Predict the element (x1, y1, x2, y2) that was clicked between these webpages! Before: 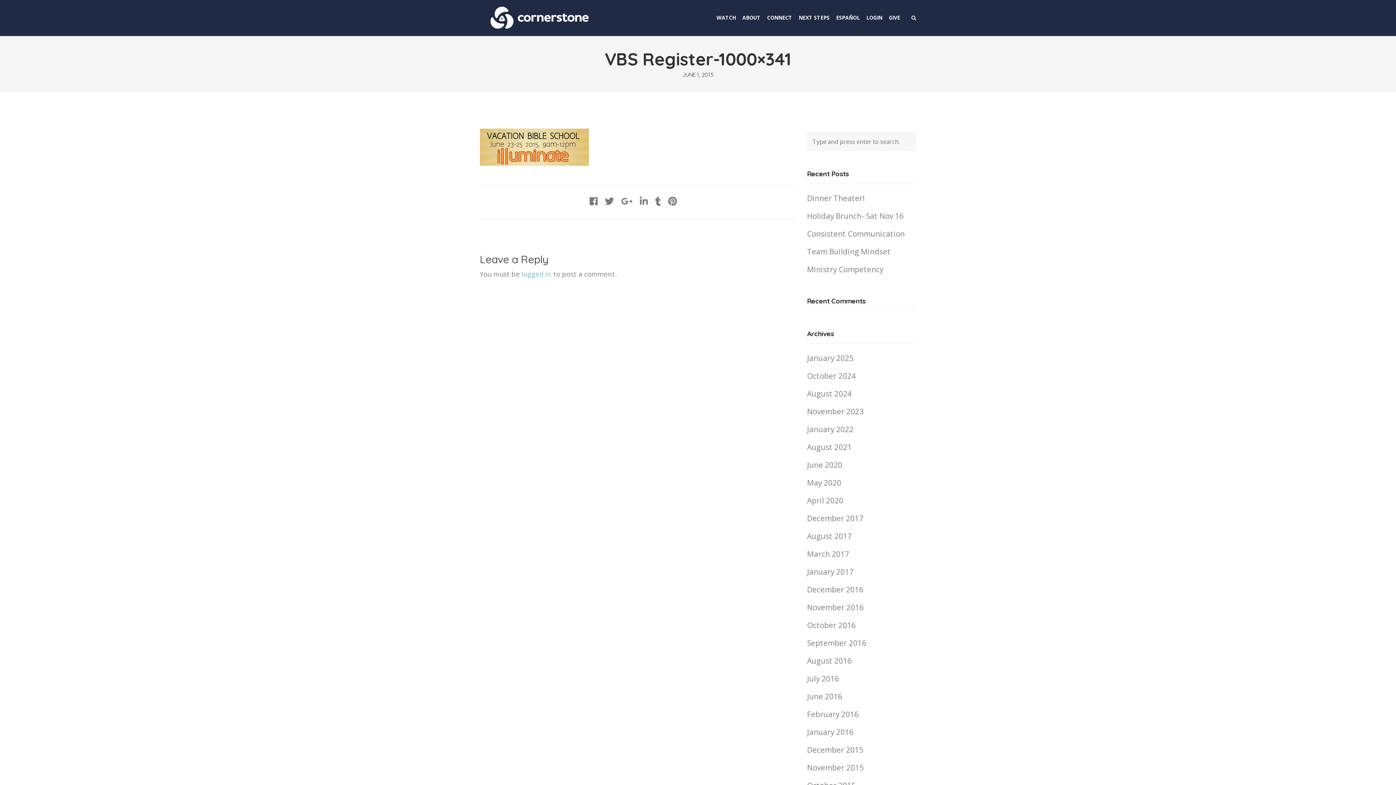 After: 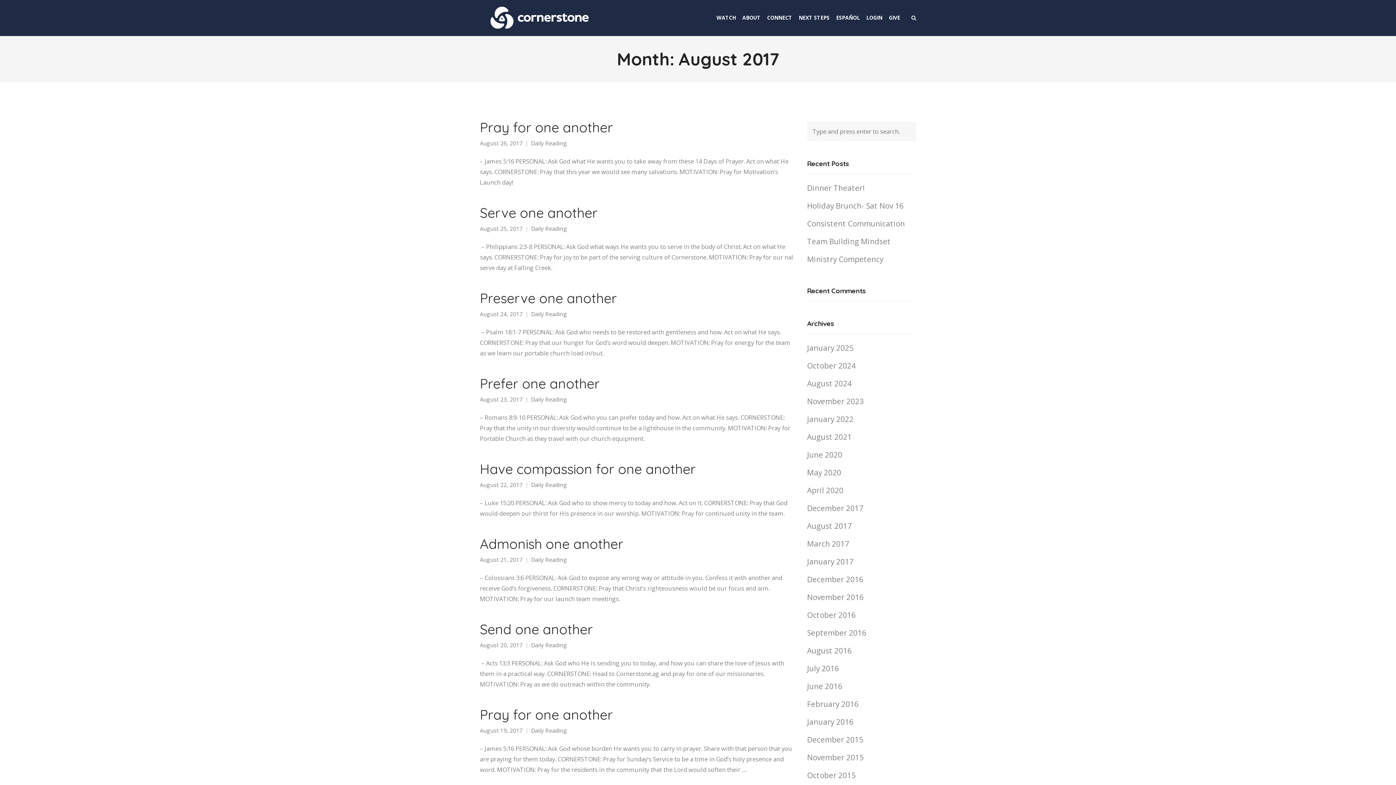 Action: bbox: (807, 531, 852, 541) label: August 2017